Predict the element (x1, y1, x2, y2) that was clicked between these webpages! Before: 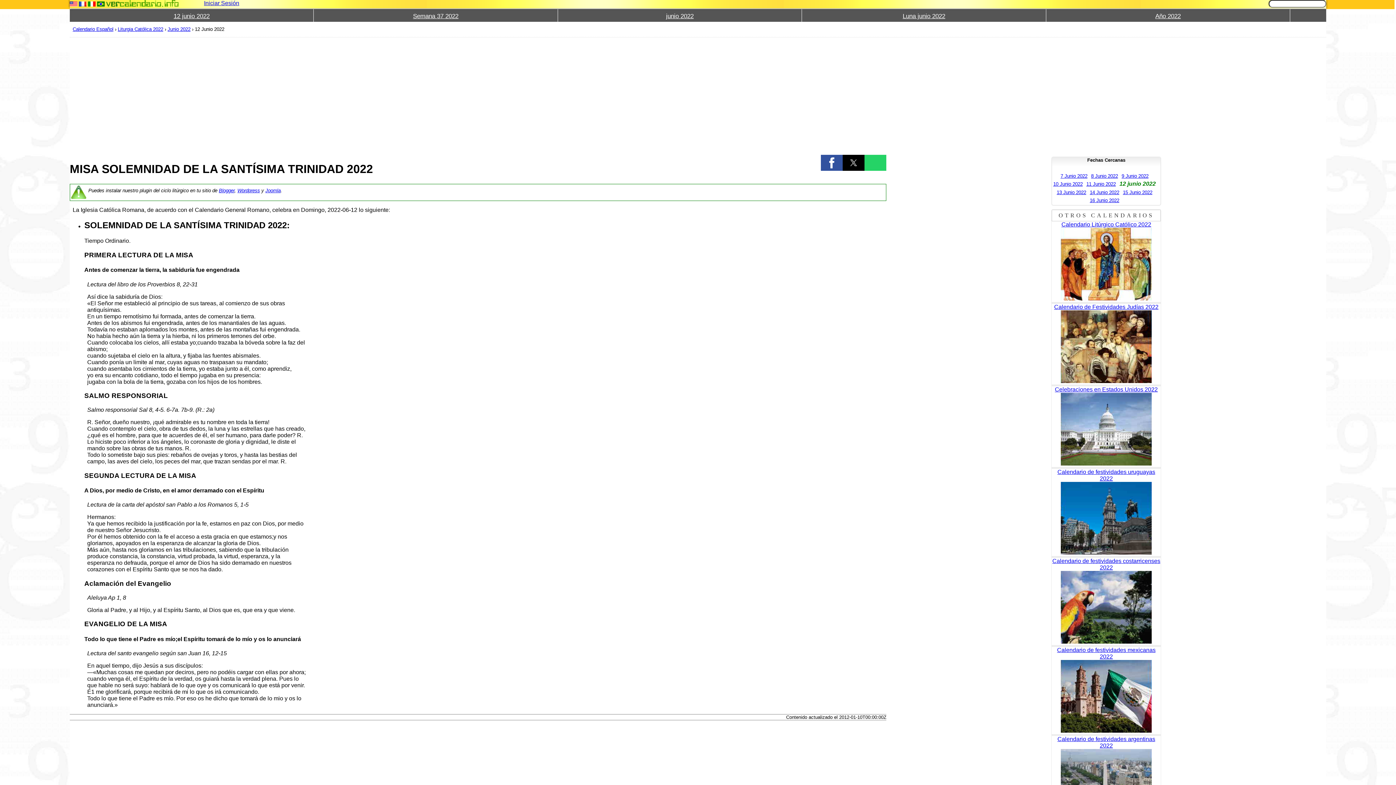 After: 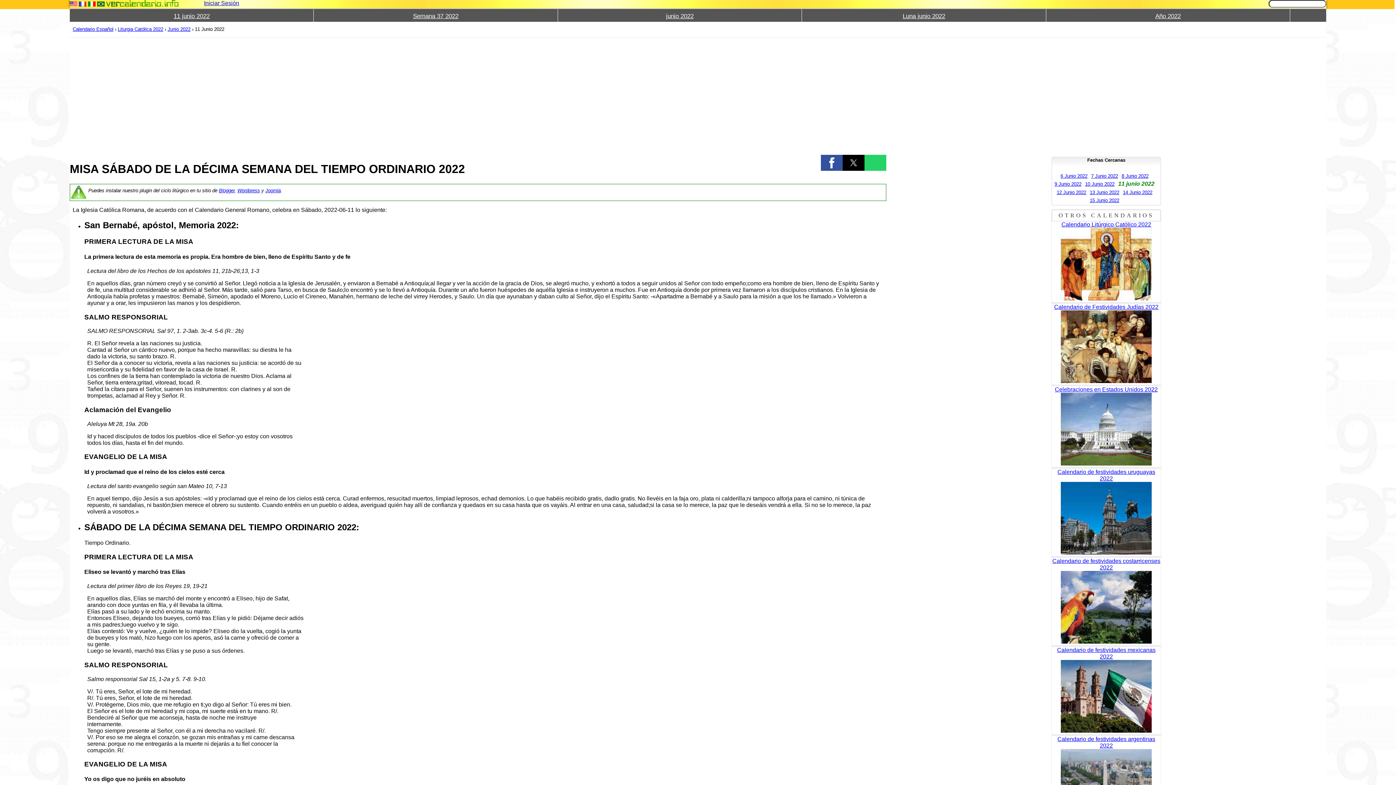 Action: bbox: (1086, 181, 1116, 186) label: 11 Junio 2022